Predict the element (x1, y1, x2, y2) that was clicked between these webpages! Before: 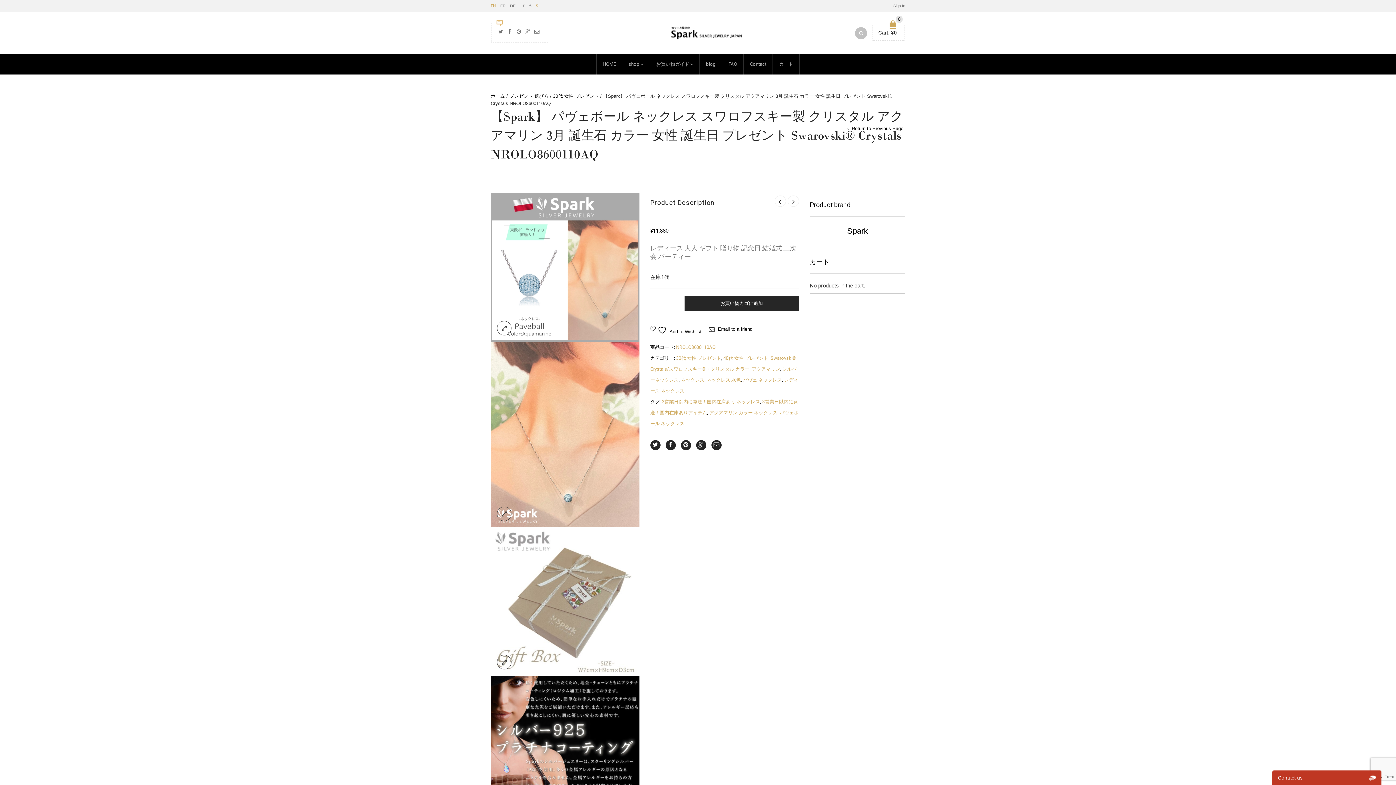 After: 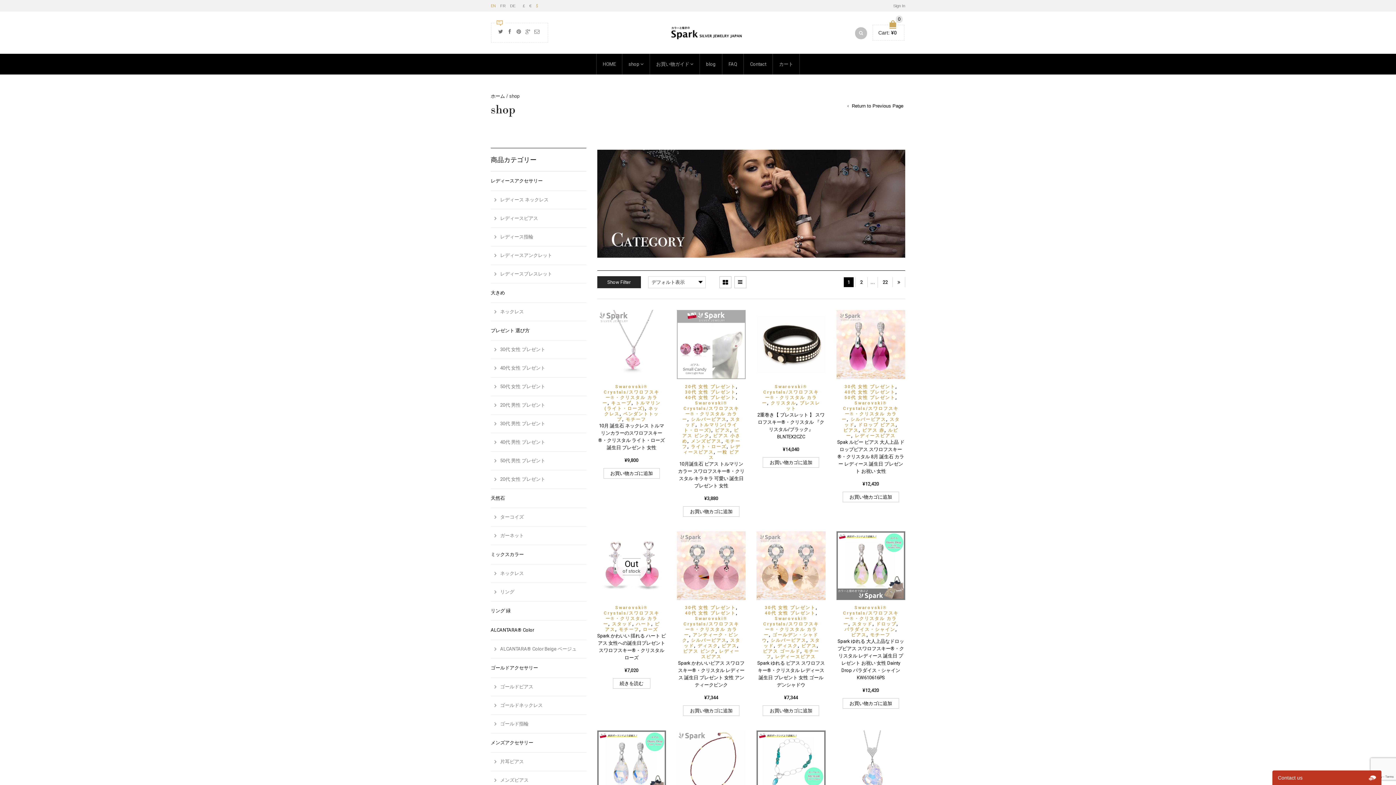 Action: bbox: (622, 53, 649, 74) label: shop